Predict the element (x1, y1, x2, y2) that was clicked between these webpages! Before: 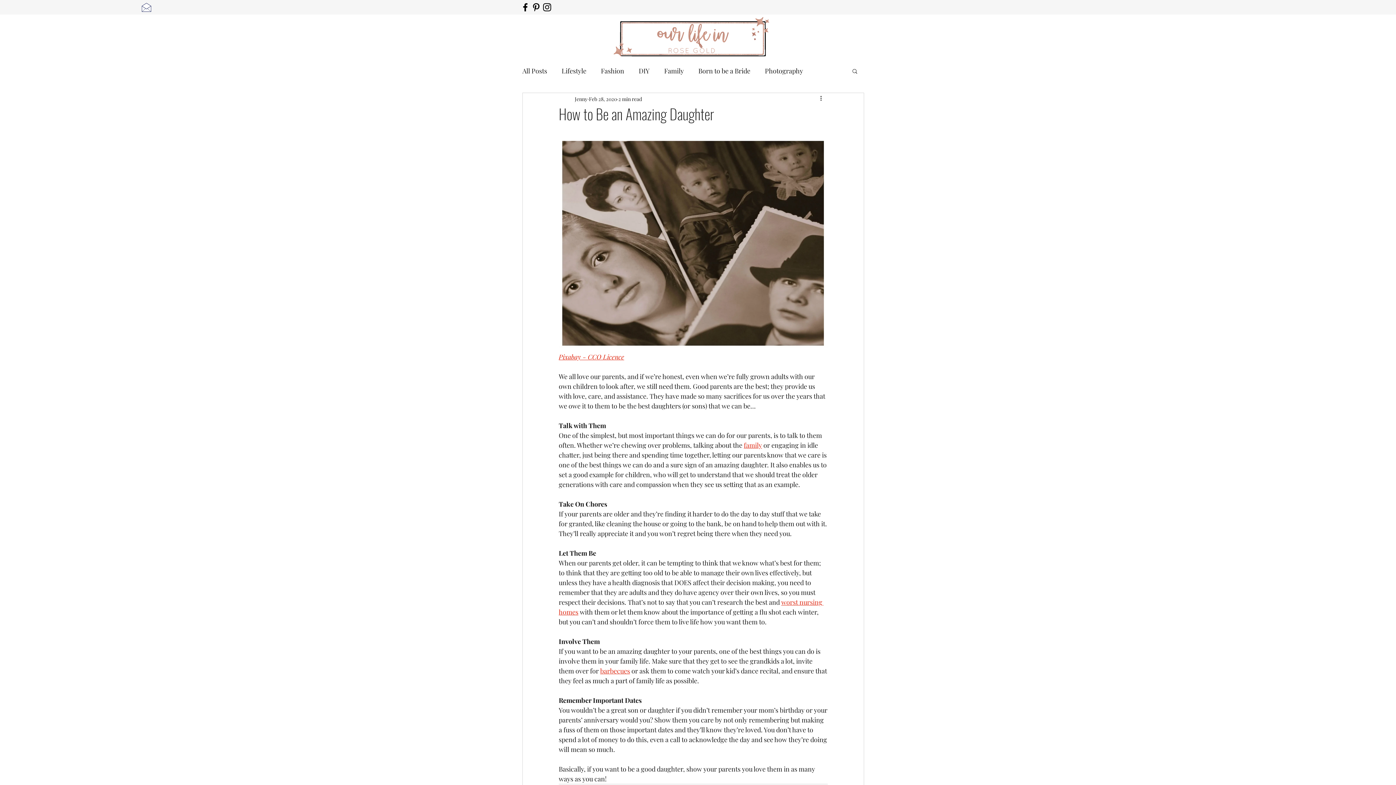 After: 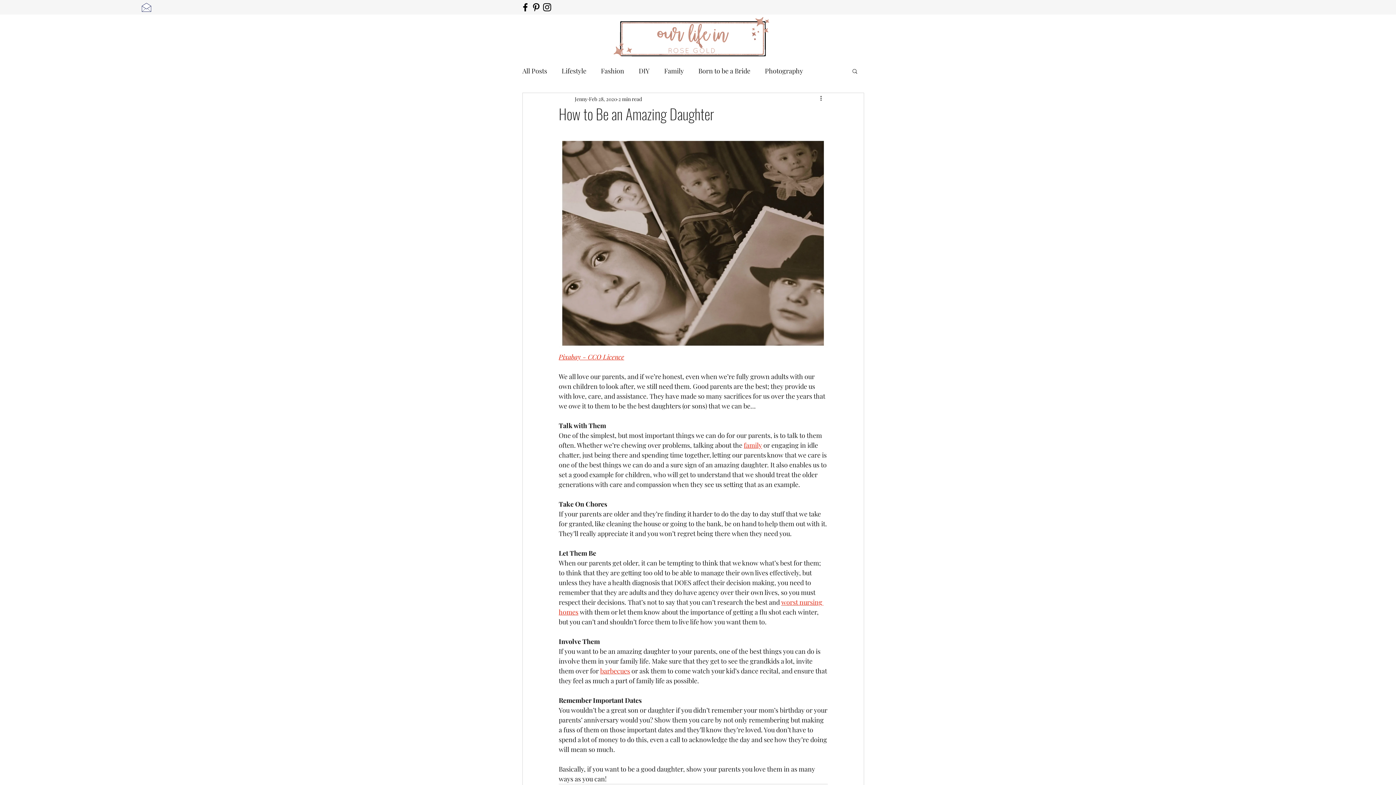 Action: bbox: (530, 1, 541, 12) label: Black Pinterest Icon